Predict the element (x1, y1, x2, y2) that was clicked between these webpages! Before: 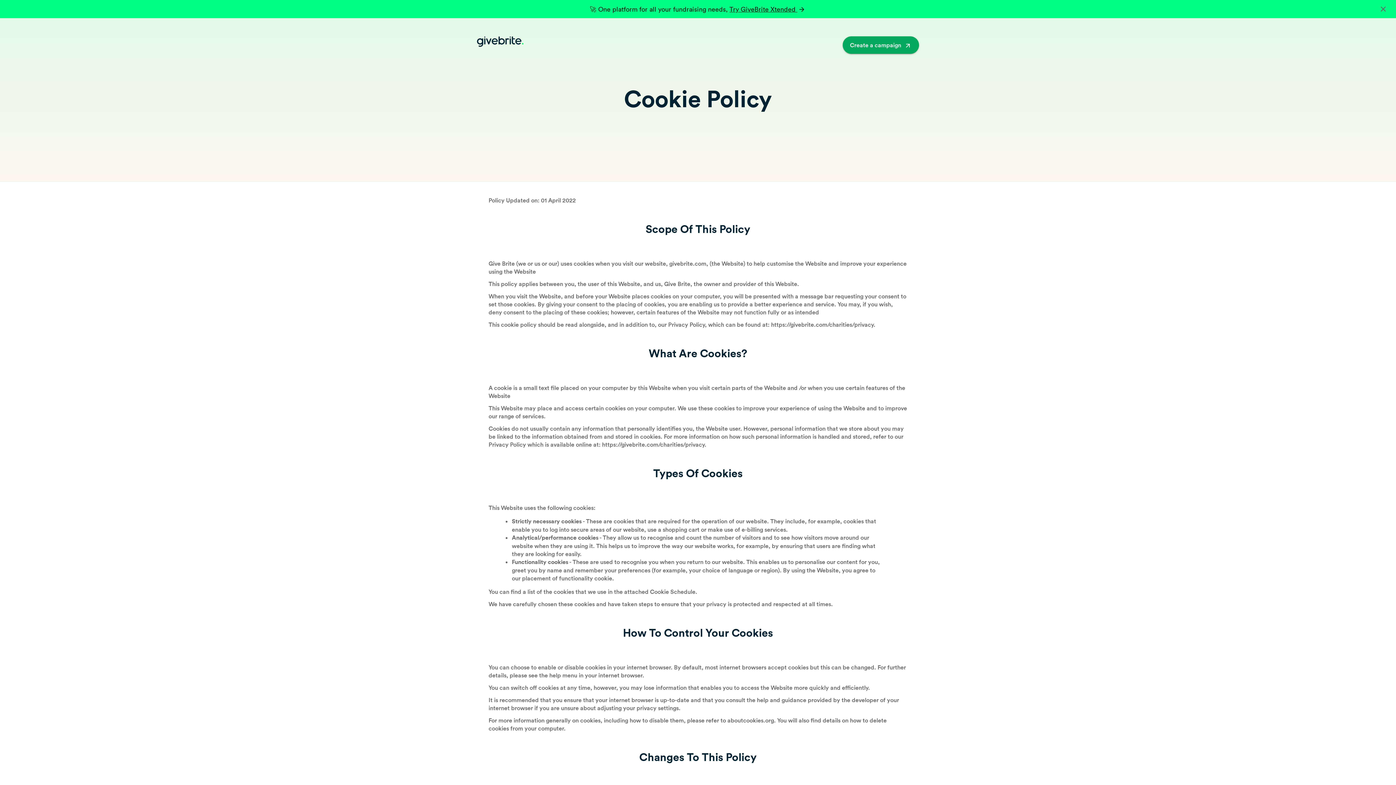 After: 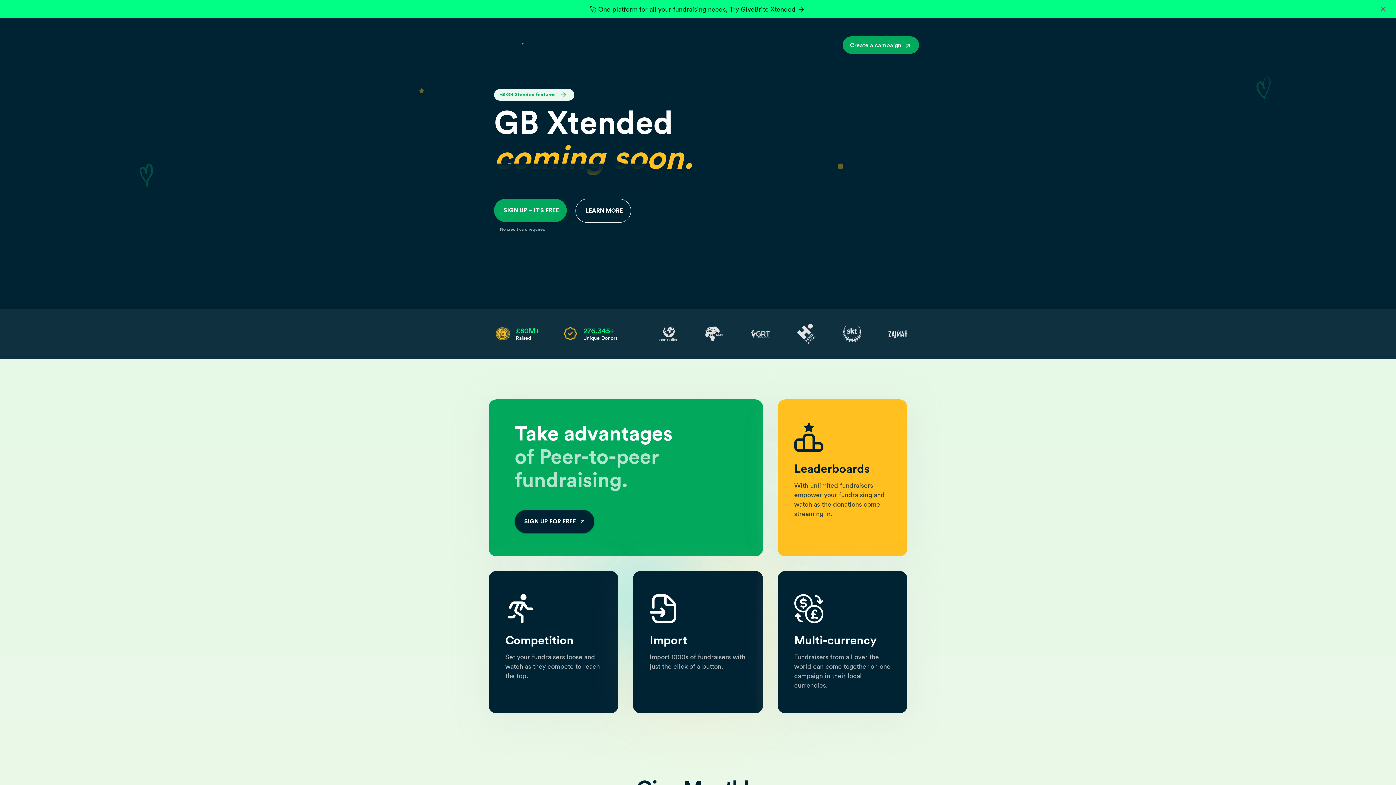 Action: bbox: (477, 36, 523, 53)